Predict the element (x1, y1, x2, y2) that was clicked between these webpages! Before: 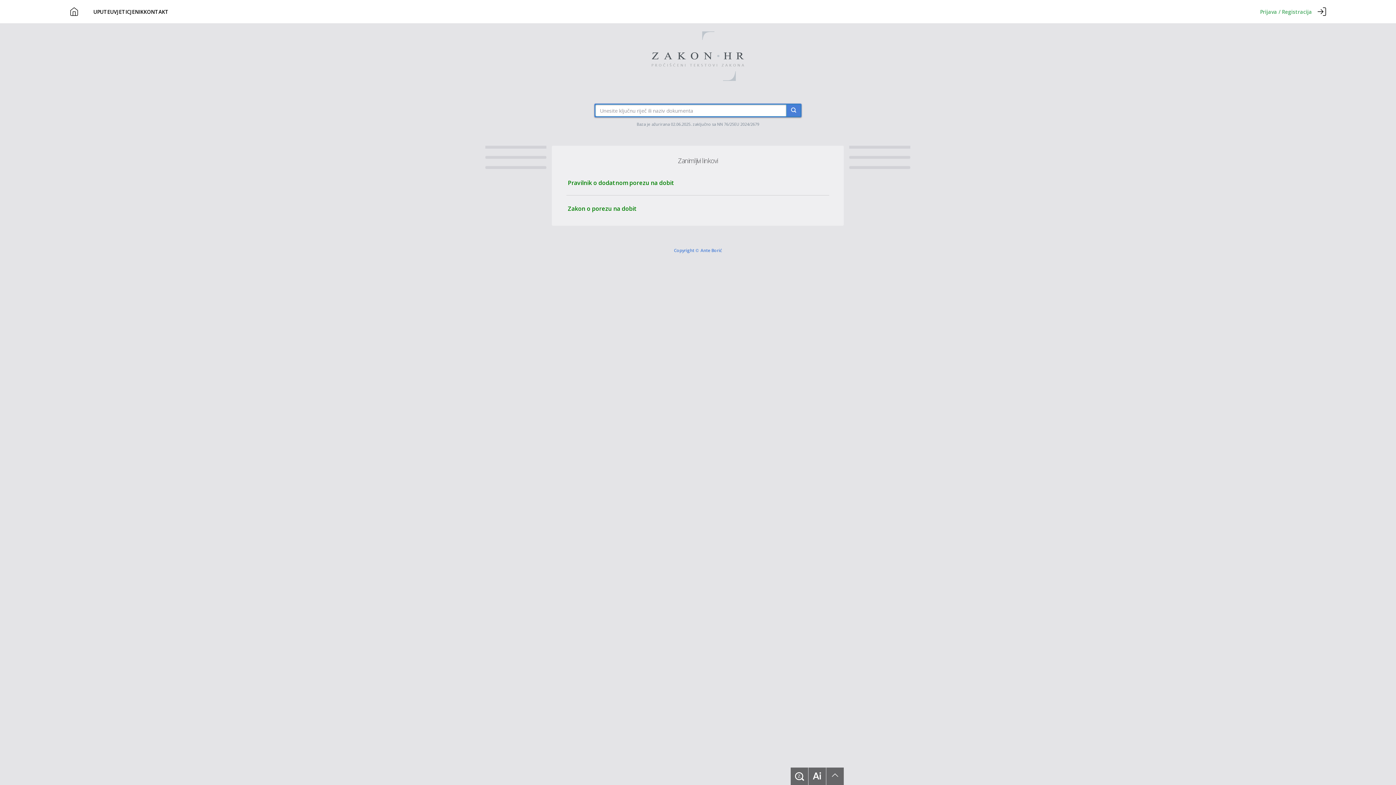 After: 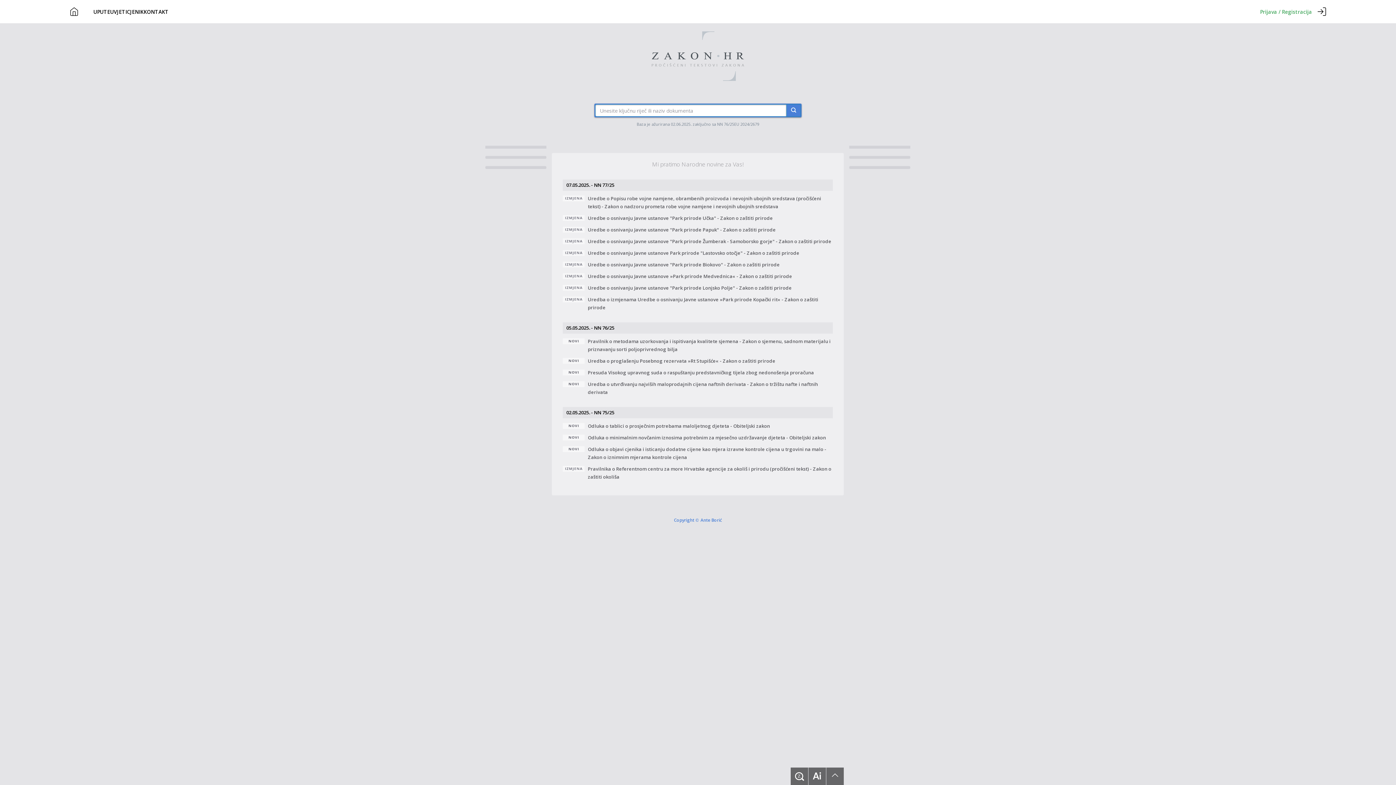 Action: bbox: (650, 30, 745, 81)